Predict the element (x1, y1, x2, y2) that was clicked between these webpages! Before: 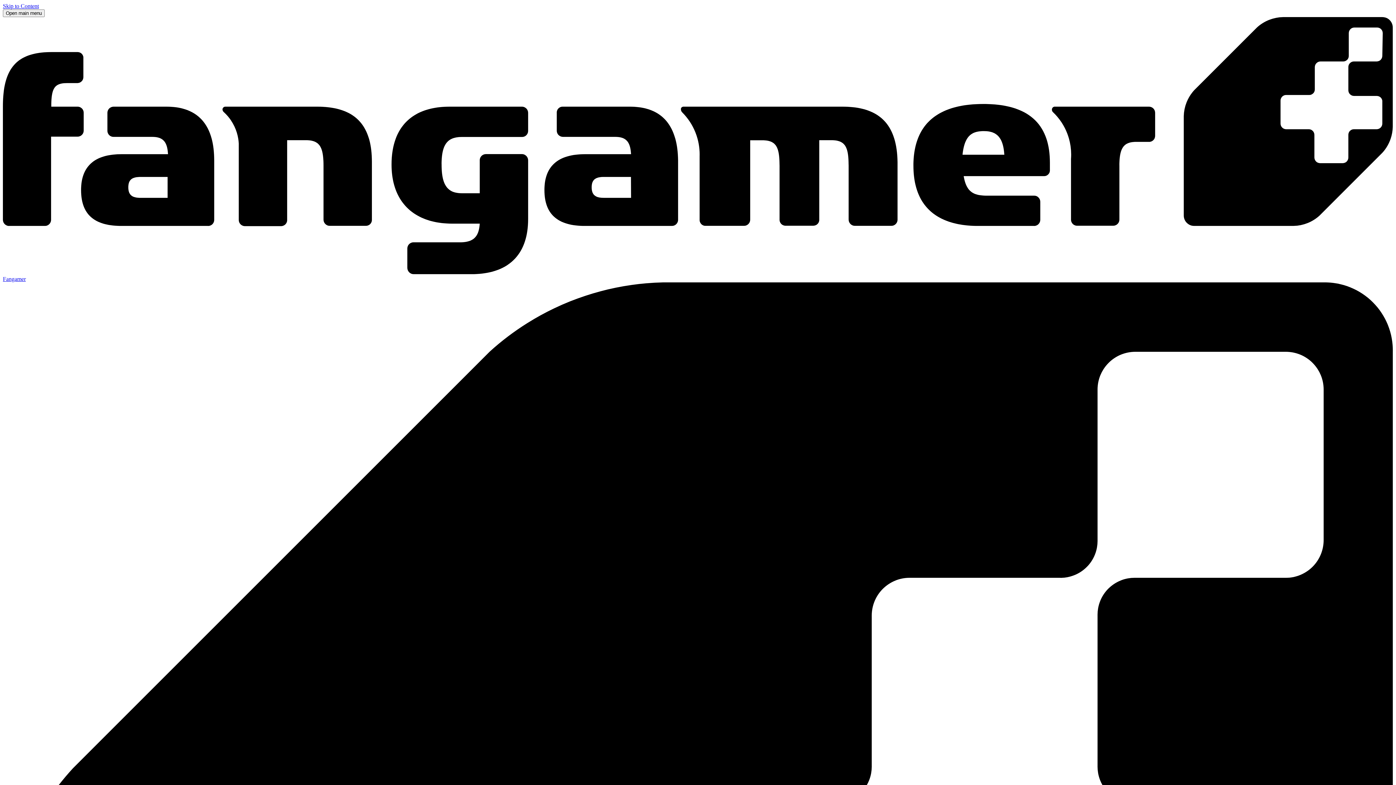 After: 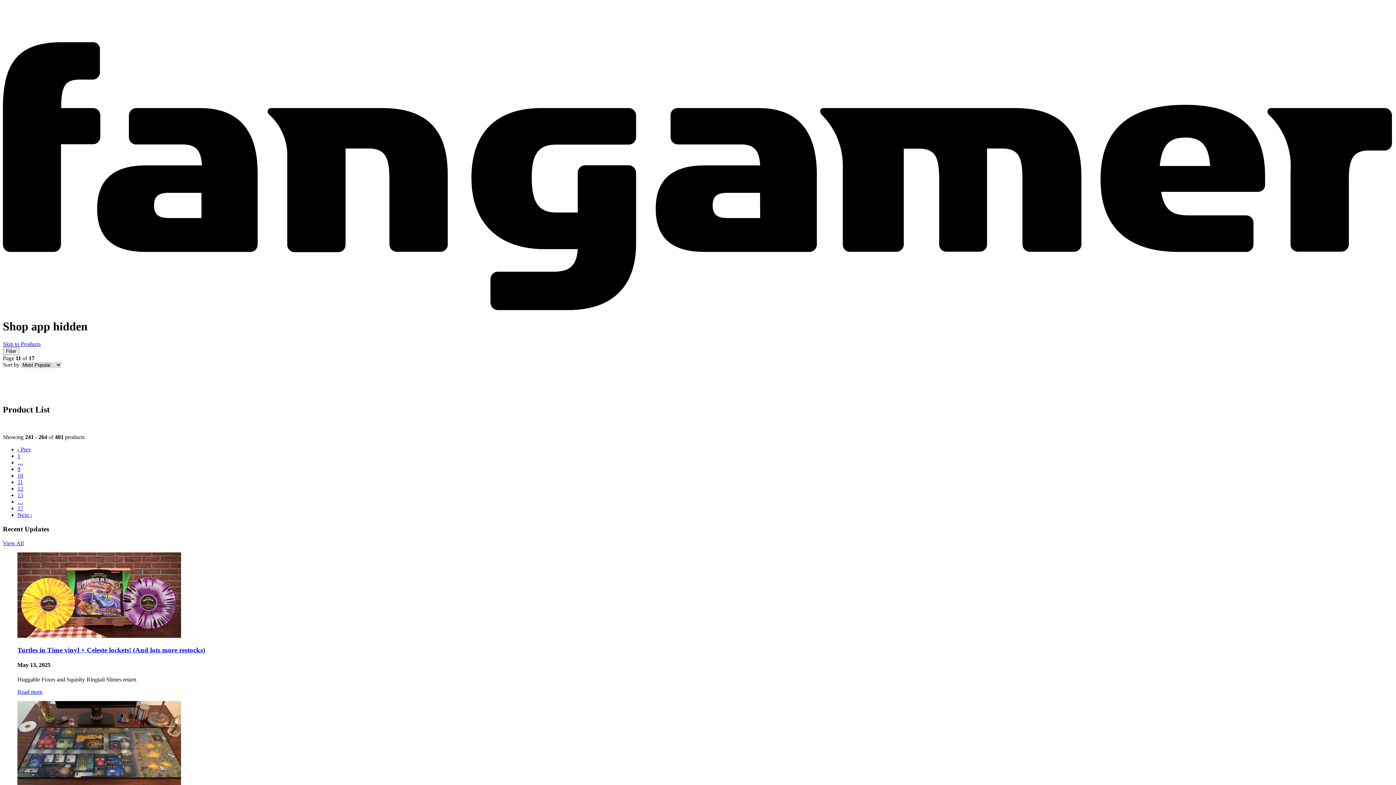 Action: bbox: (2, 2, 38, 9) label: Skip to Content